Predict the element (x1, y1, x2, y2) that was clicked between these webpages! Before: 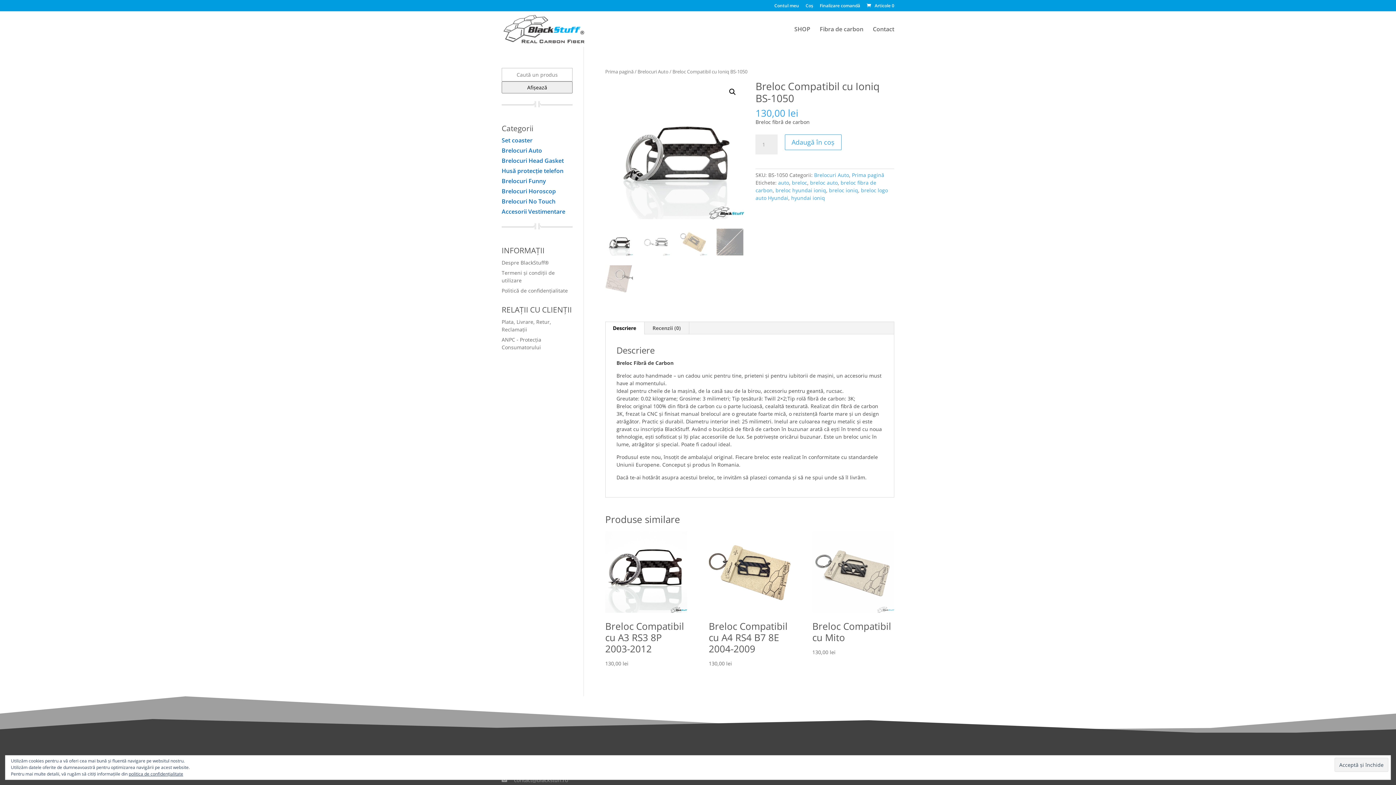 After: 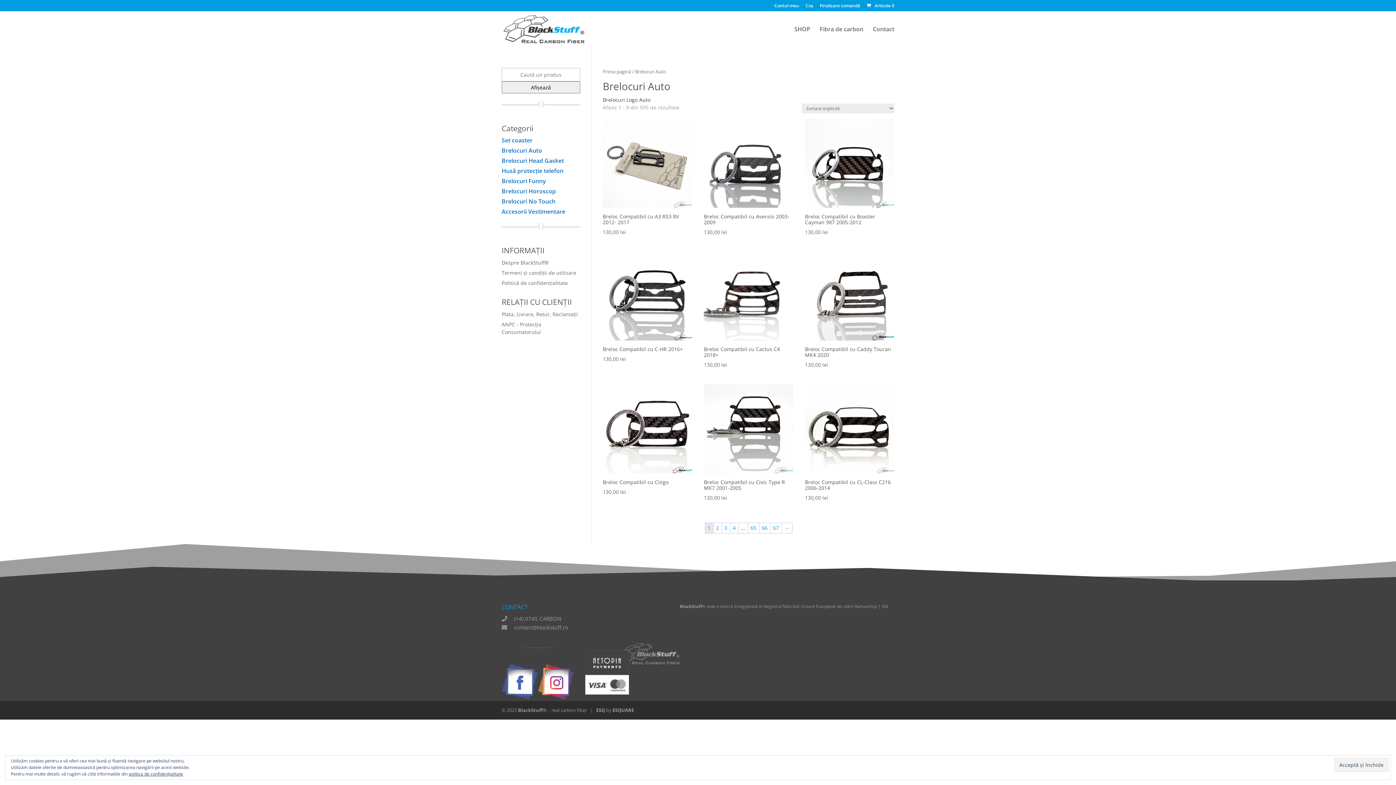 Action: bbox: (501, 146, 542, 154) label: Brelocuri Auto